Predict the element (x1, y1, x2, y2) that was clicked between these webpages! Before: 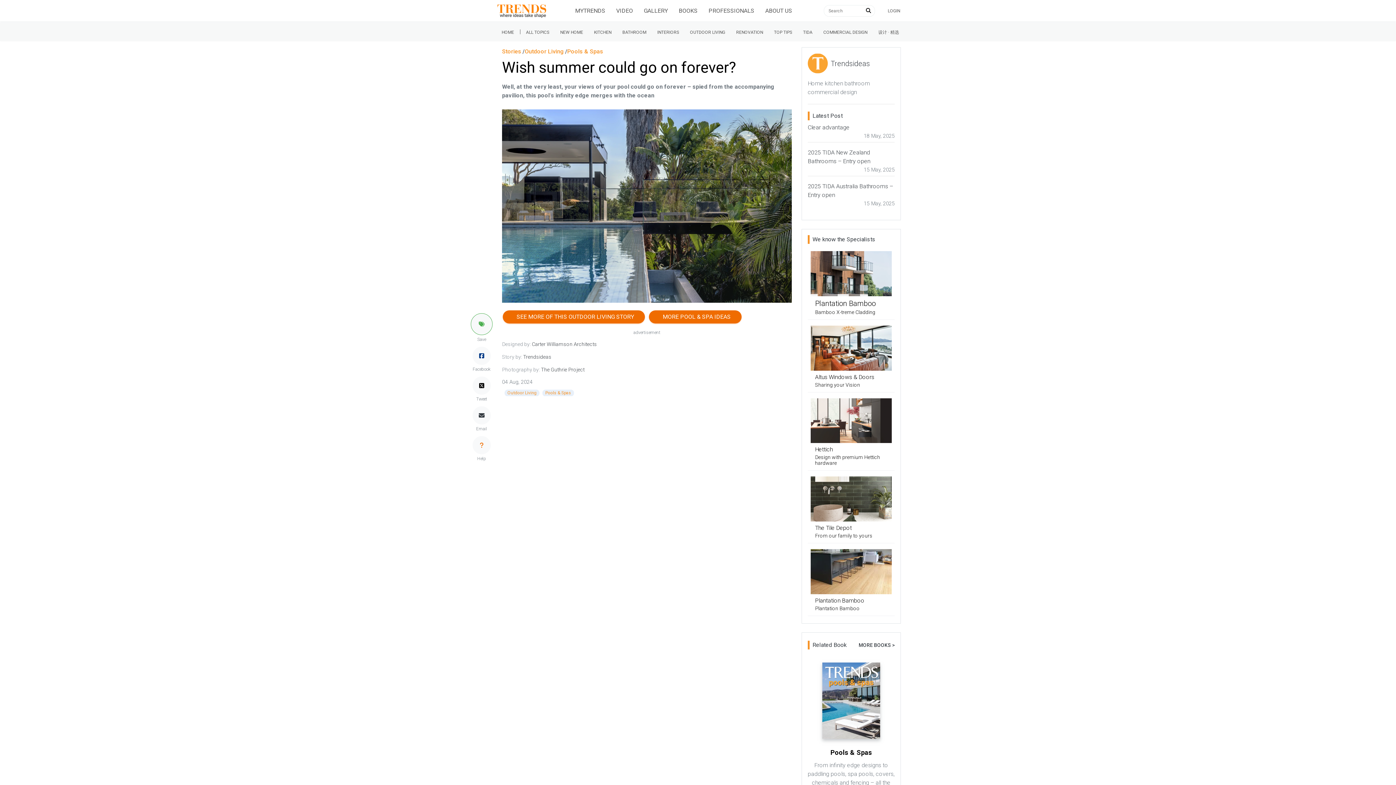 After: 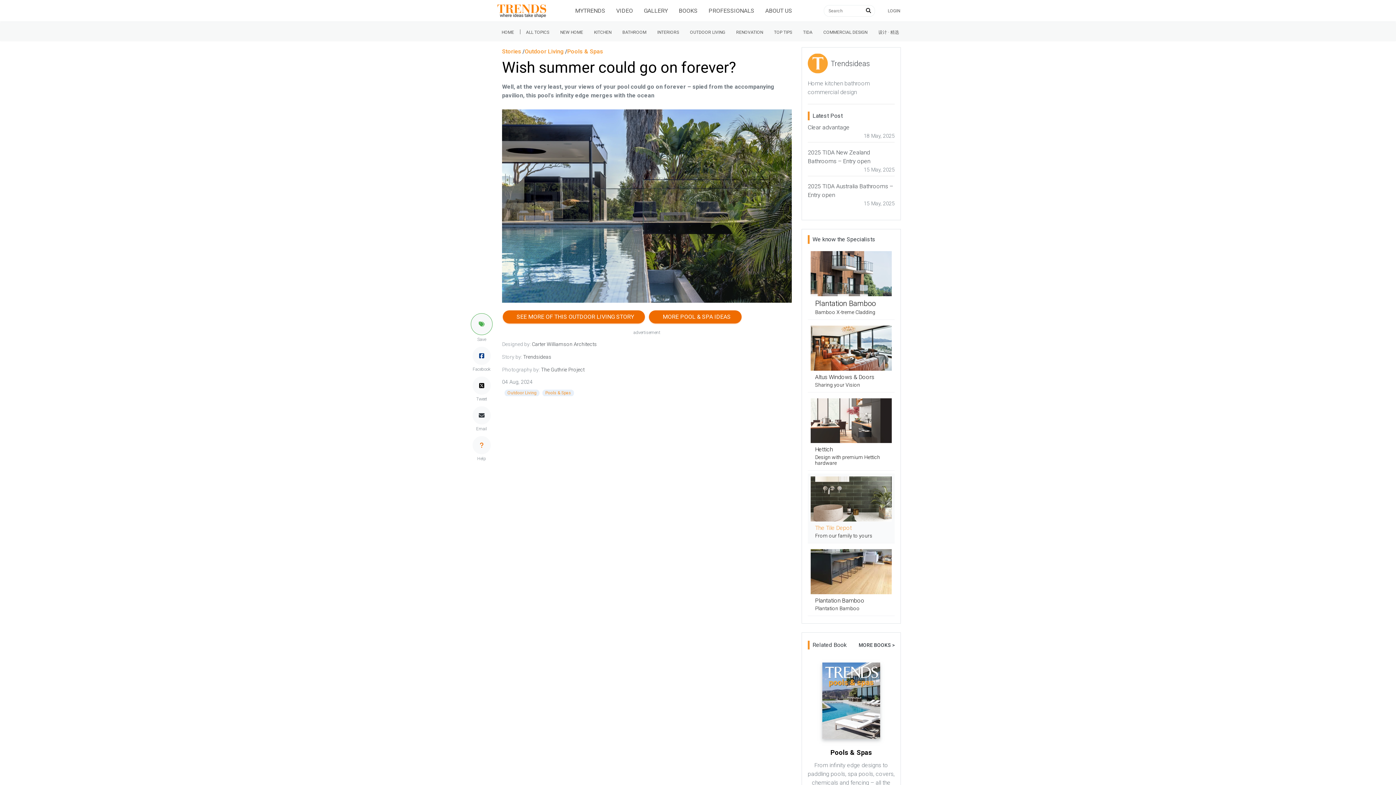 Action: bbox: (815, 524, 887, 533) label: The Tile Depot